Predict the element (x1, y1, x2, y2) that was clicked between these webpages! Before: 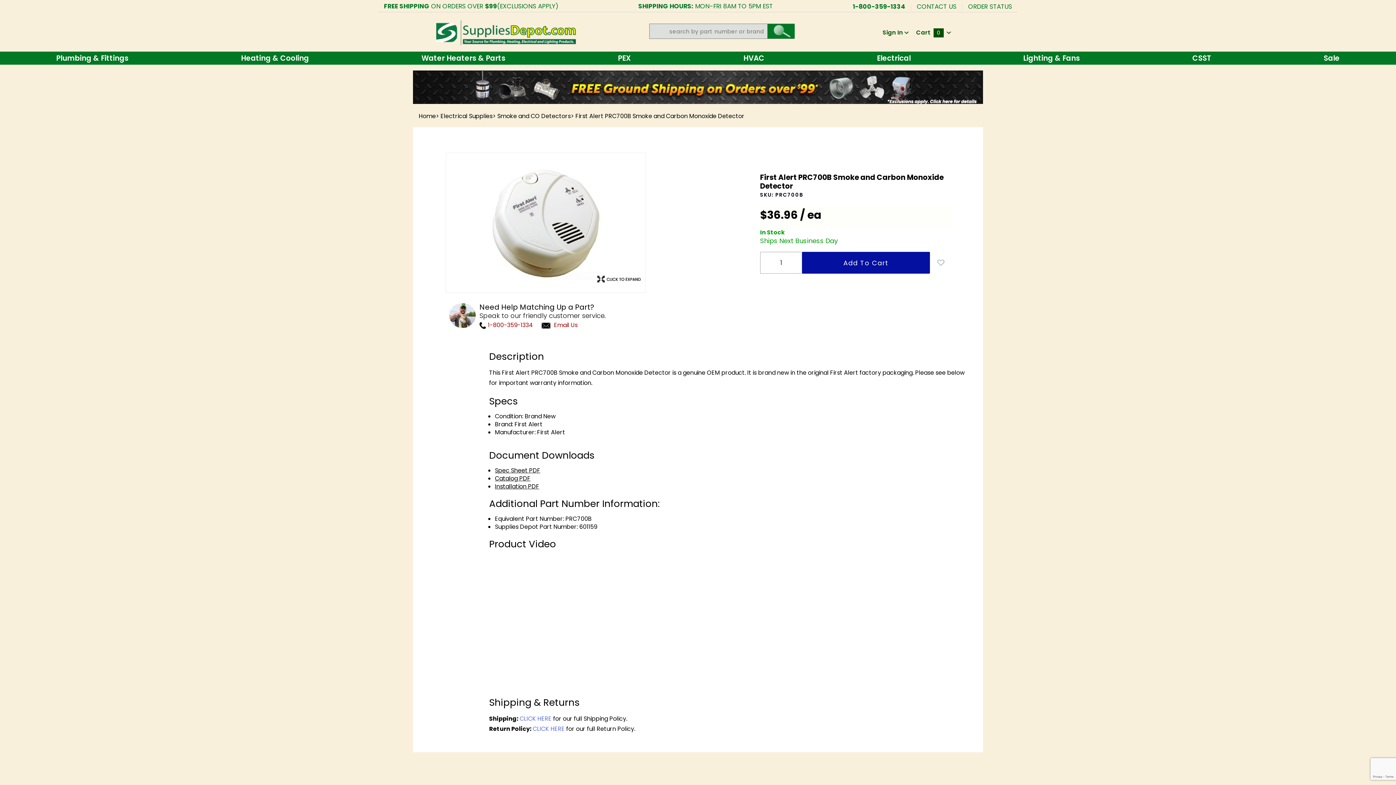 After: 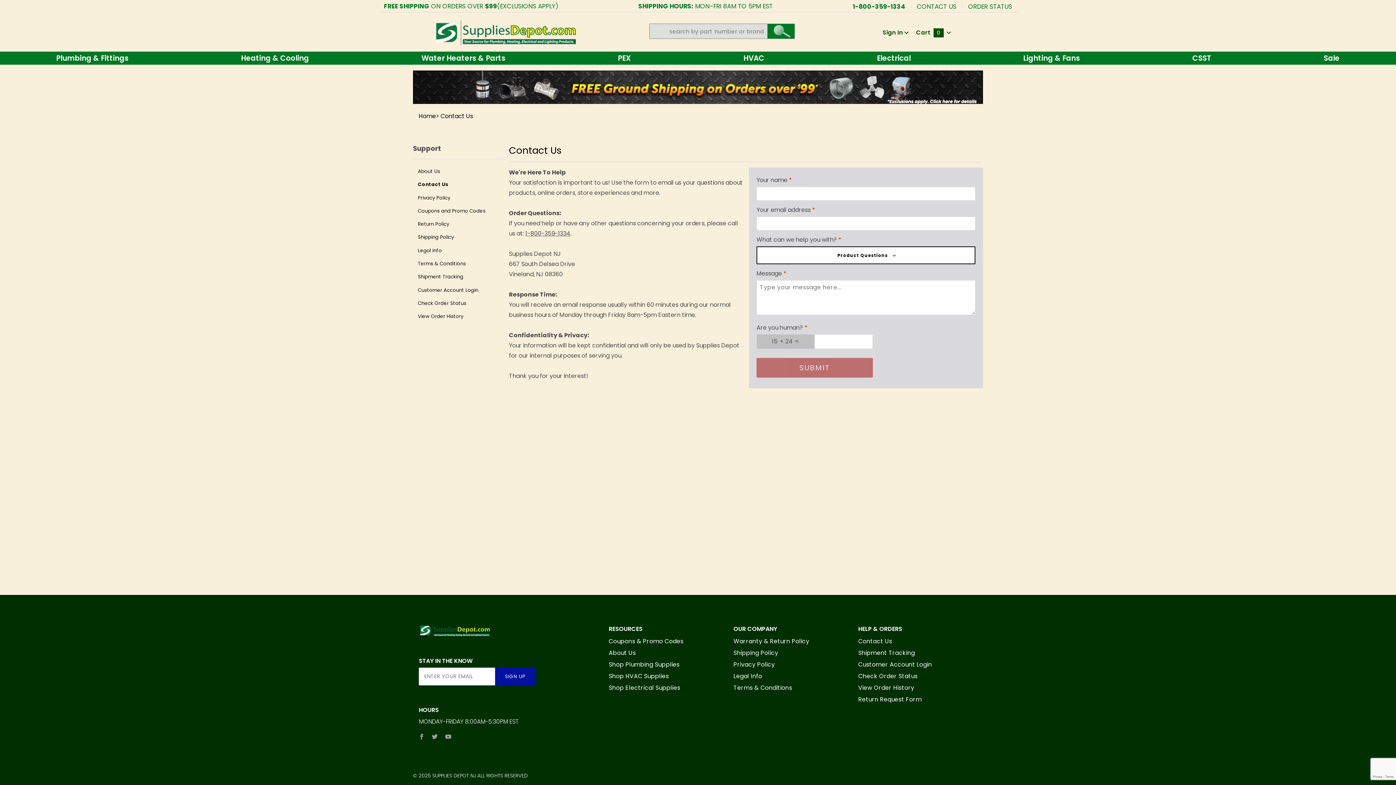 Action: bbox: (911, 2, 962, 9) label: CONTACT US